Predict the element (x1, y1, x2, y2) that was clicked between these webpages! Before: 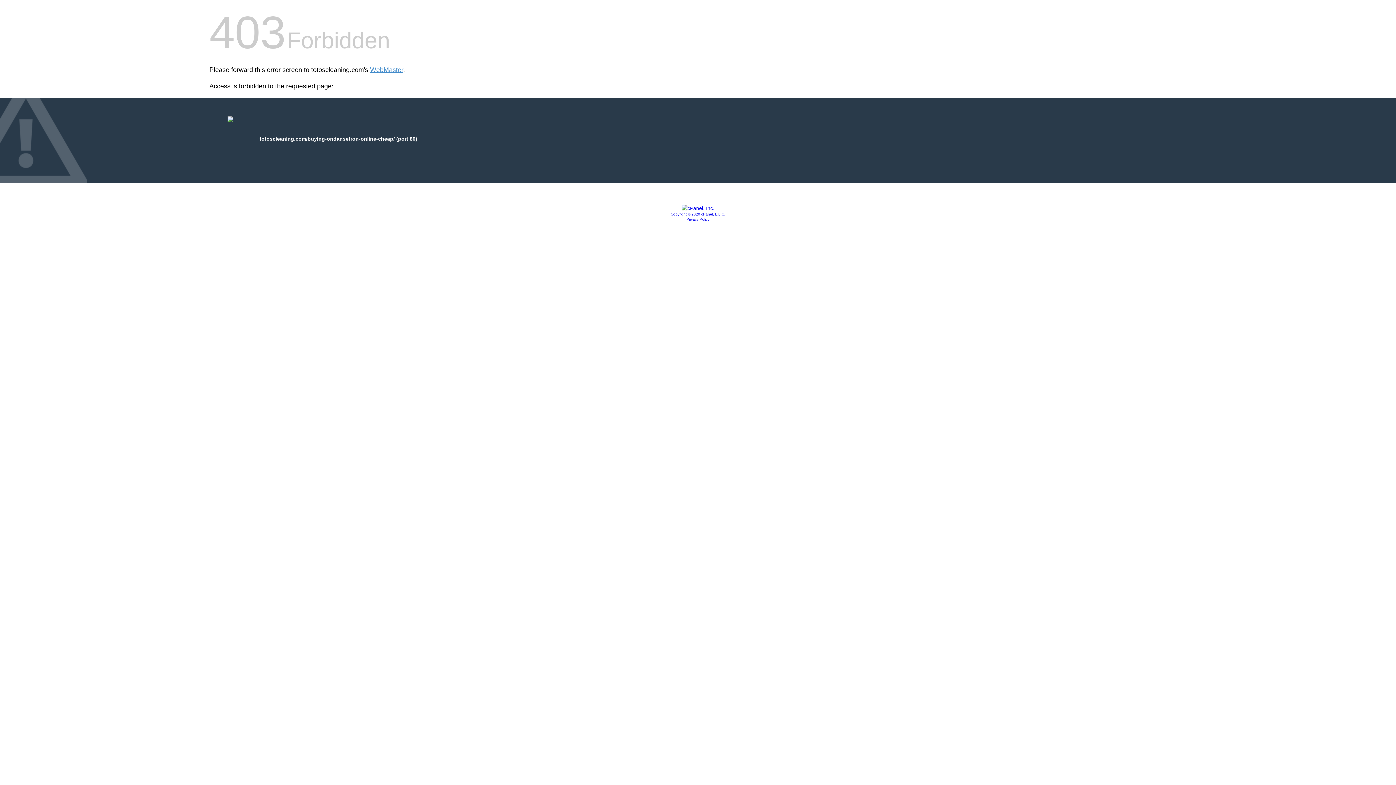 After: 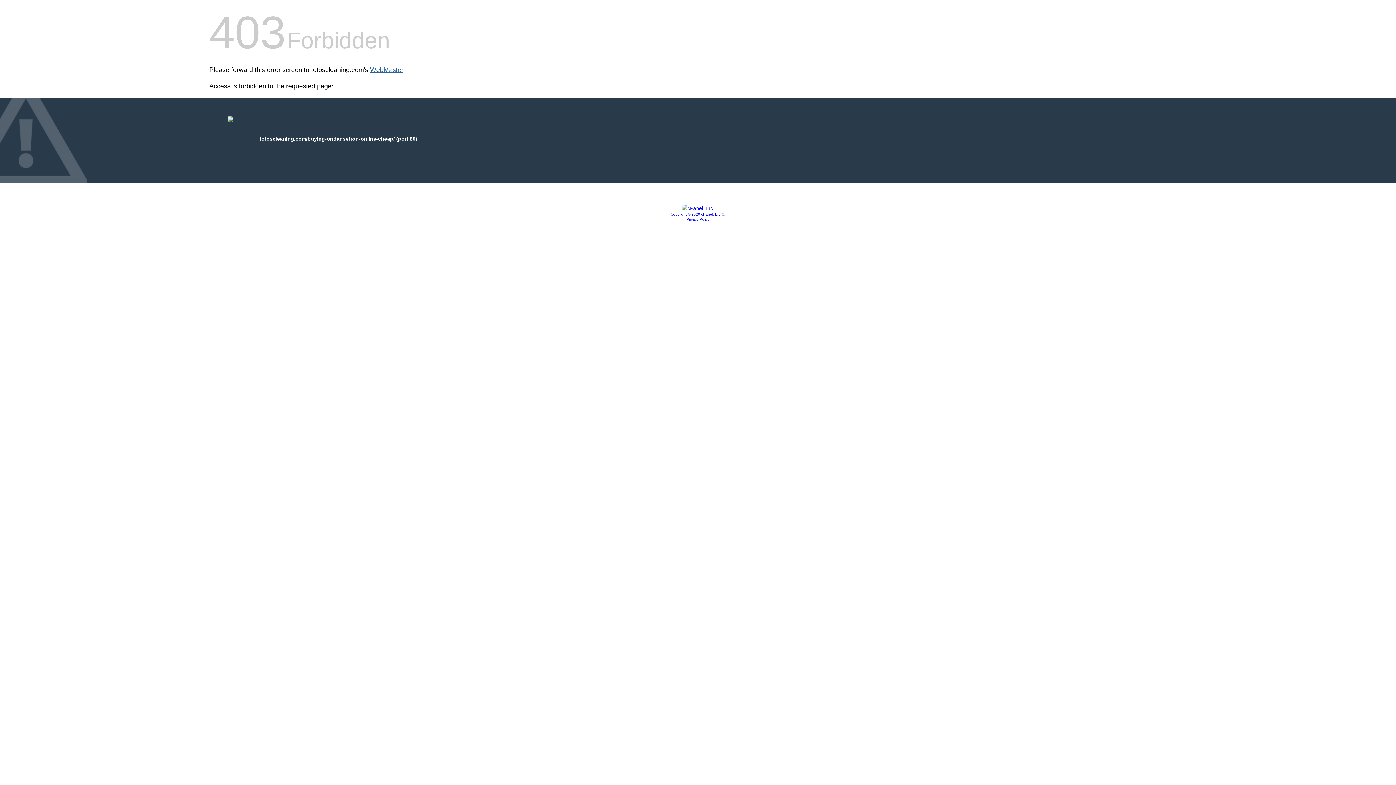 Action: label: WebMaster bbox: (370, 66, 403, 73)